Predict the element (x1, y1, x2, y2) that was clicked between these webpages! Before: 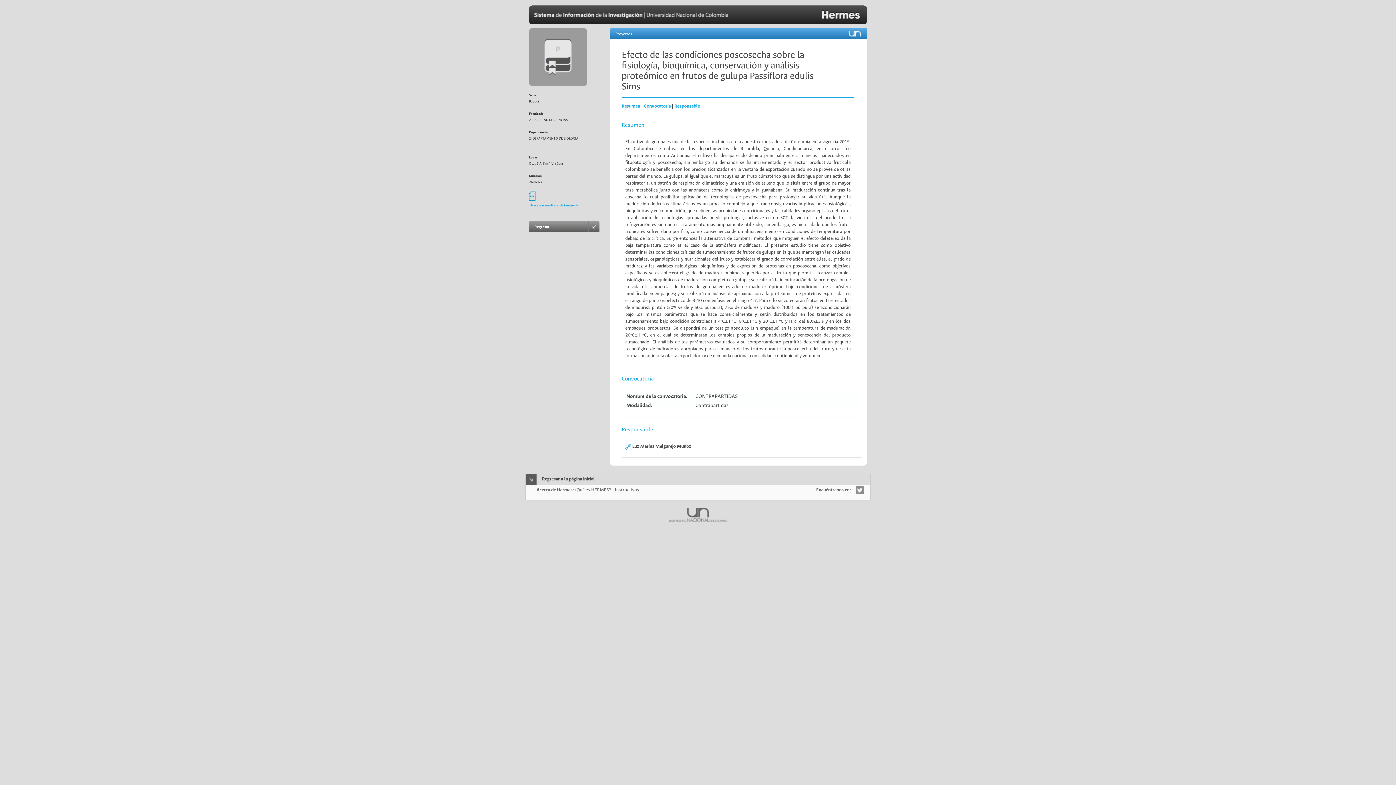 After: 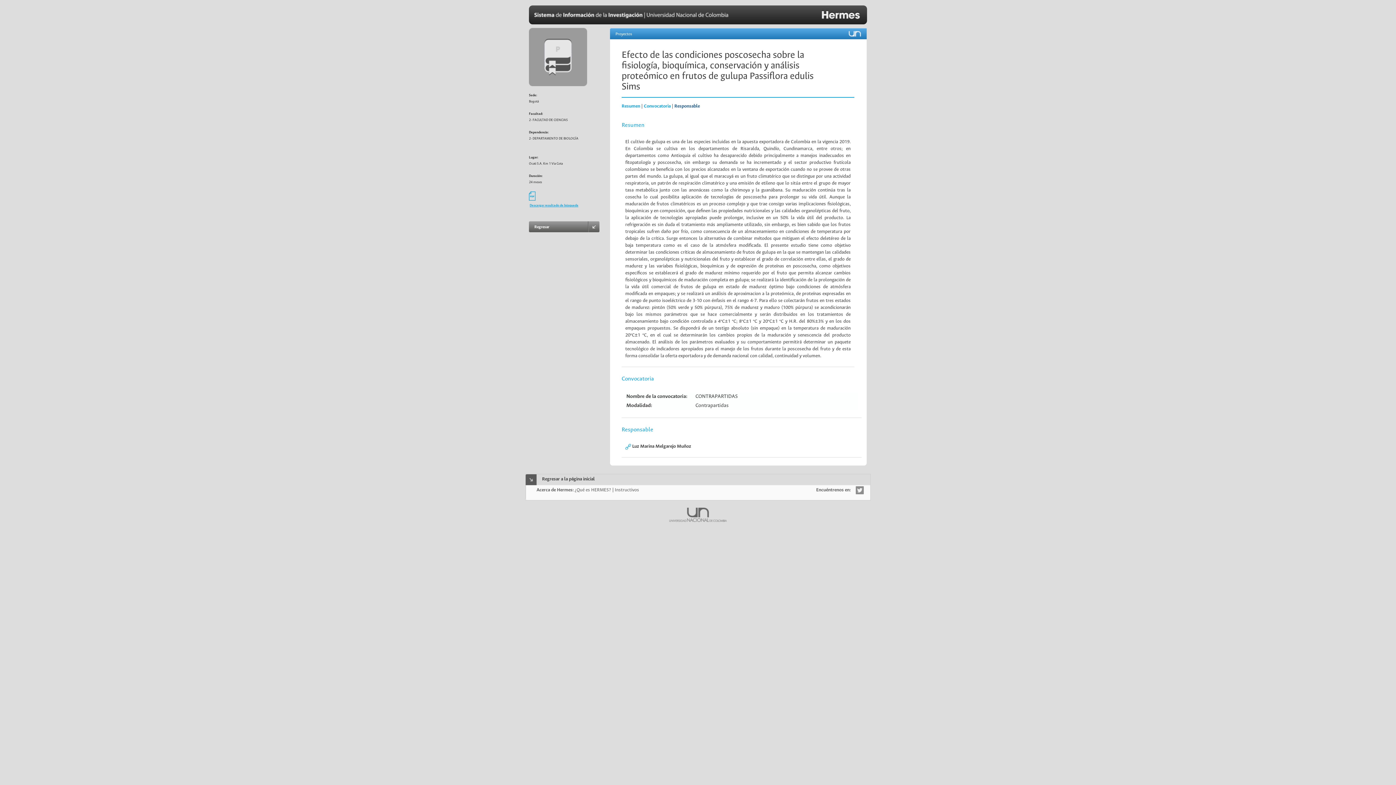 Action: bbox: (674, 103, 700, 109) label: Responsable